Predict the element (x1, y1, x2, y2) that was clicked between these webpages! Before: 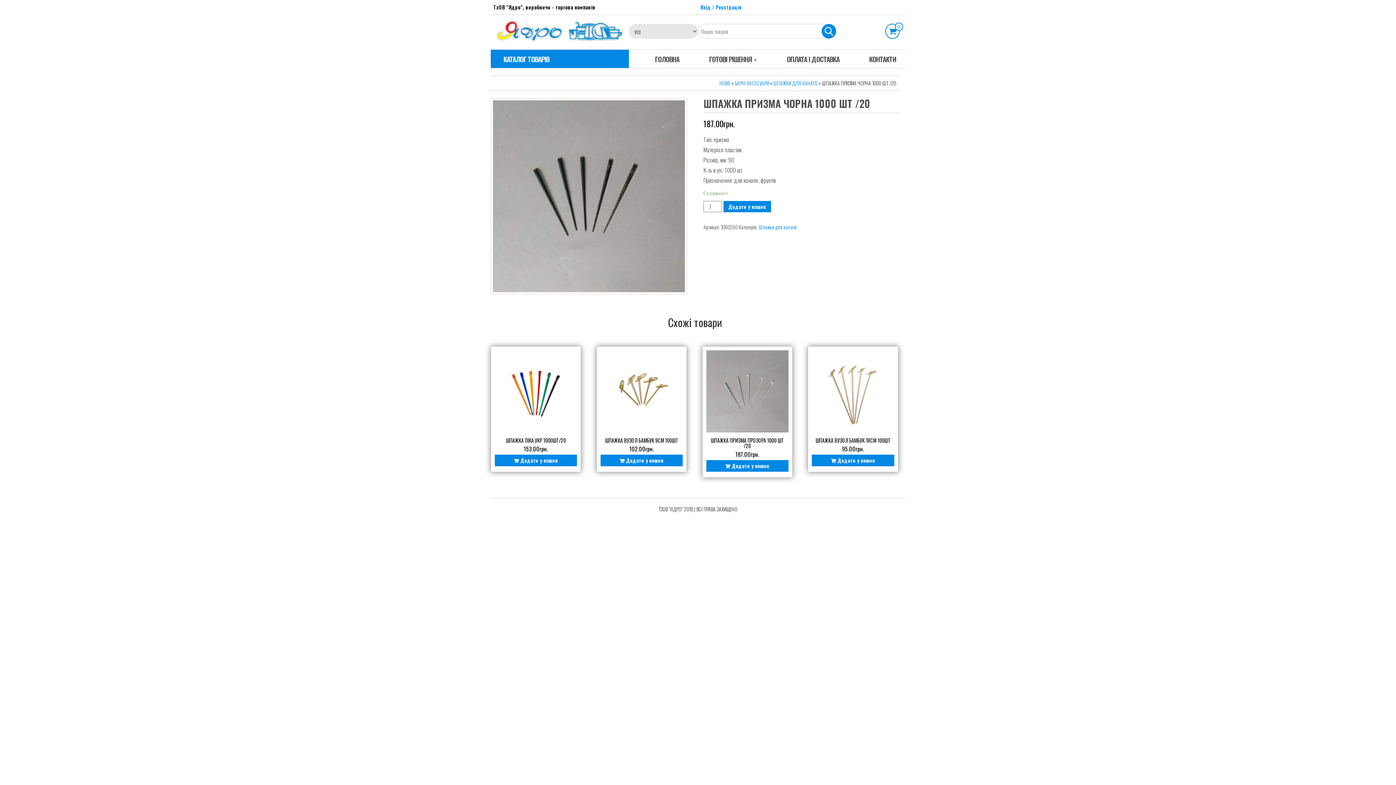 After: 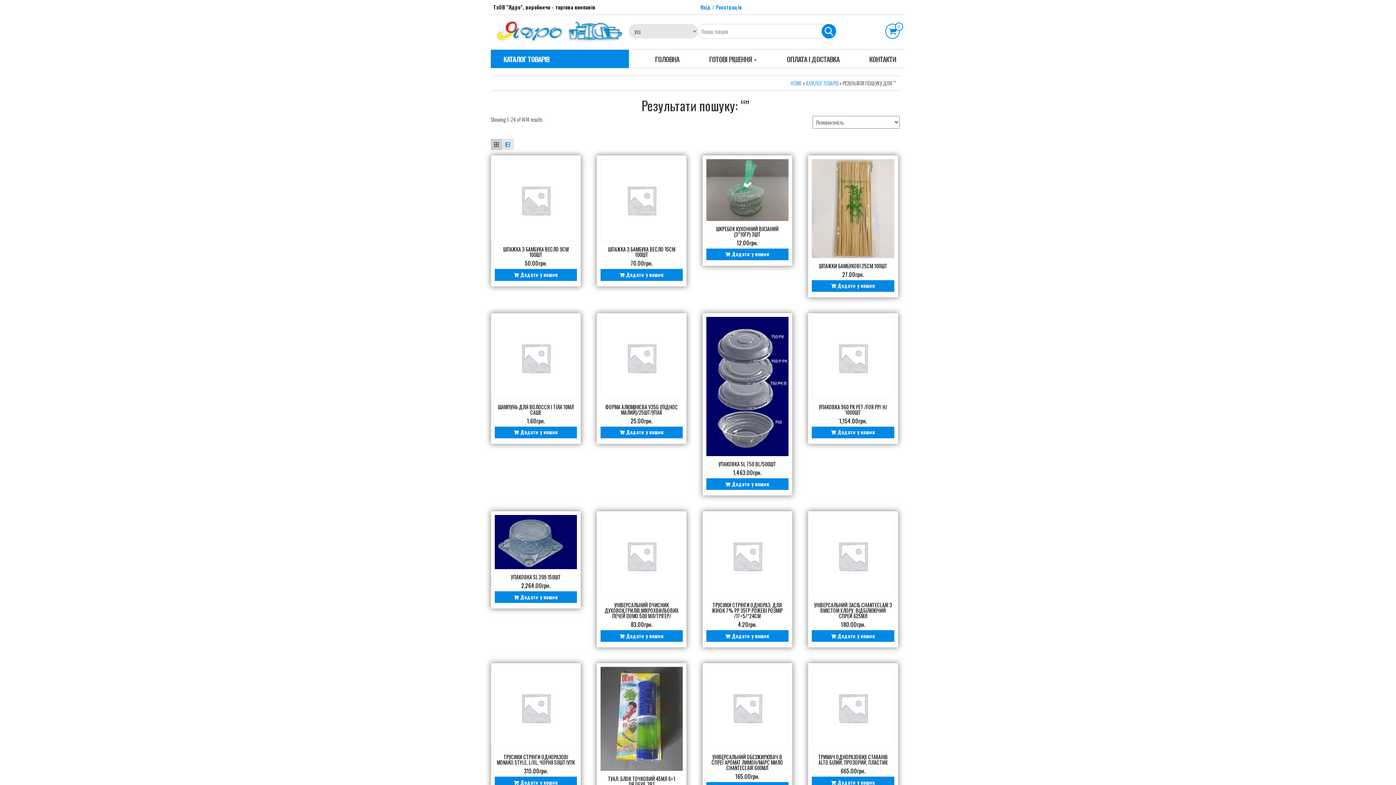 Action: label: GO bbox: (821, 24, 836, 38)